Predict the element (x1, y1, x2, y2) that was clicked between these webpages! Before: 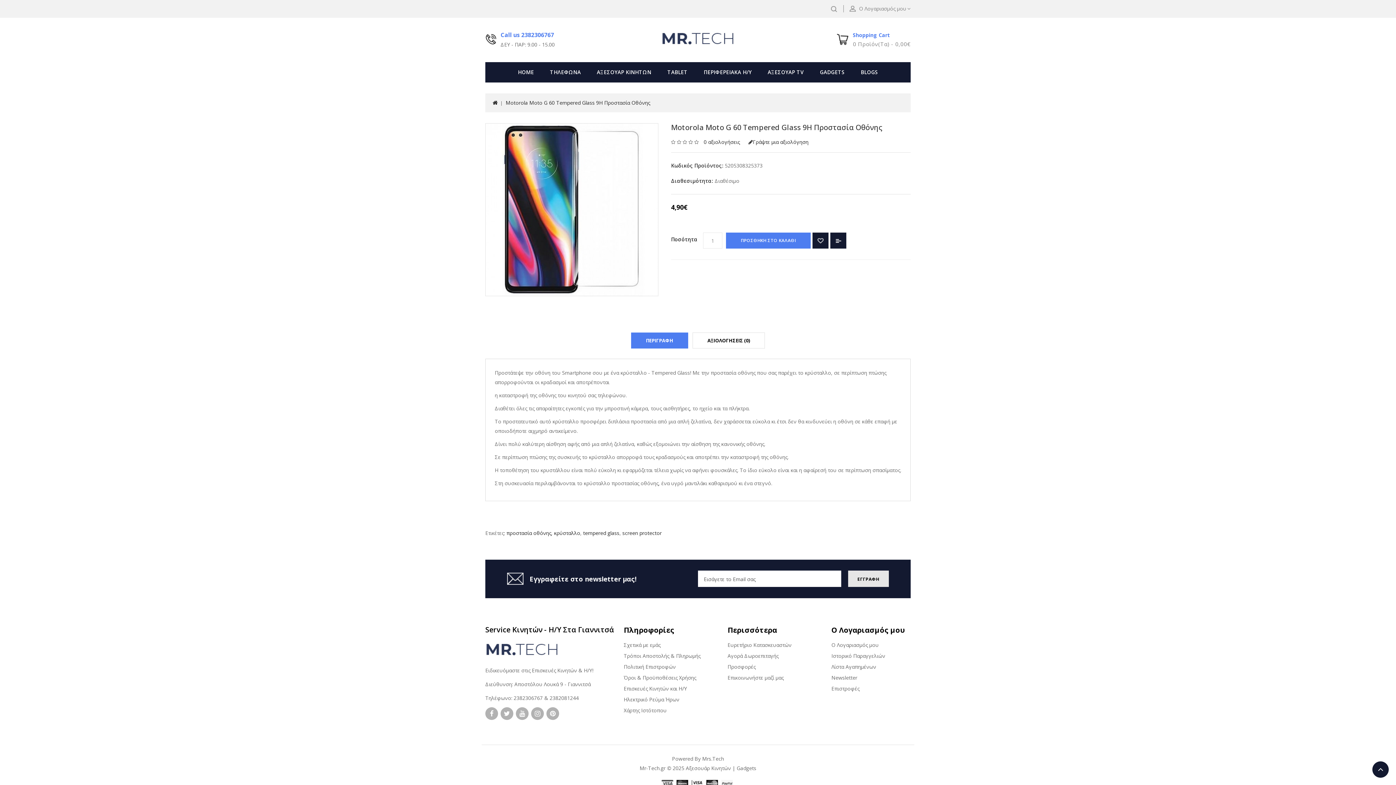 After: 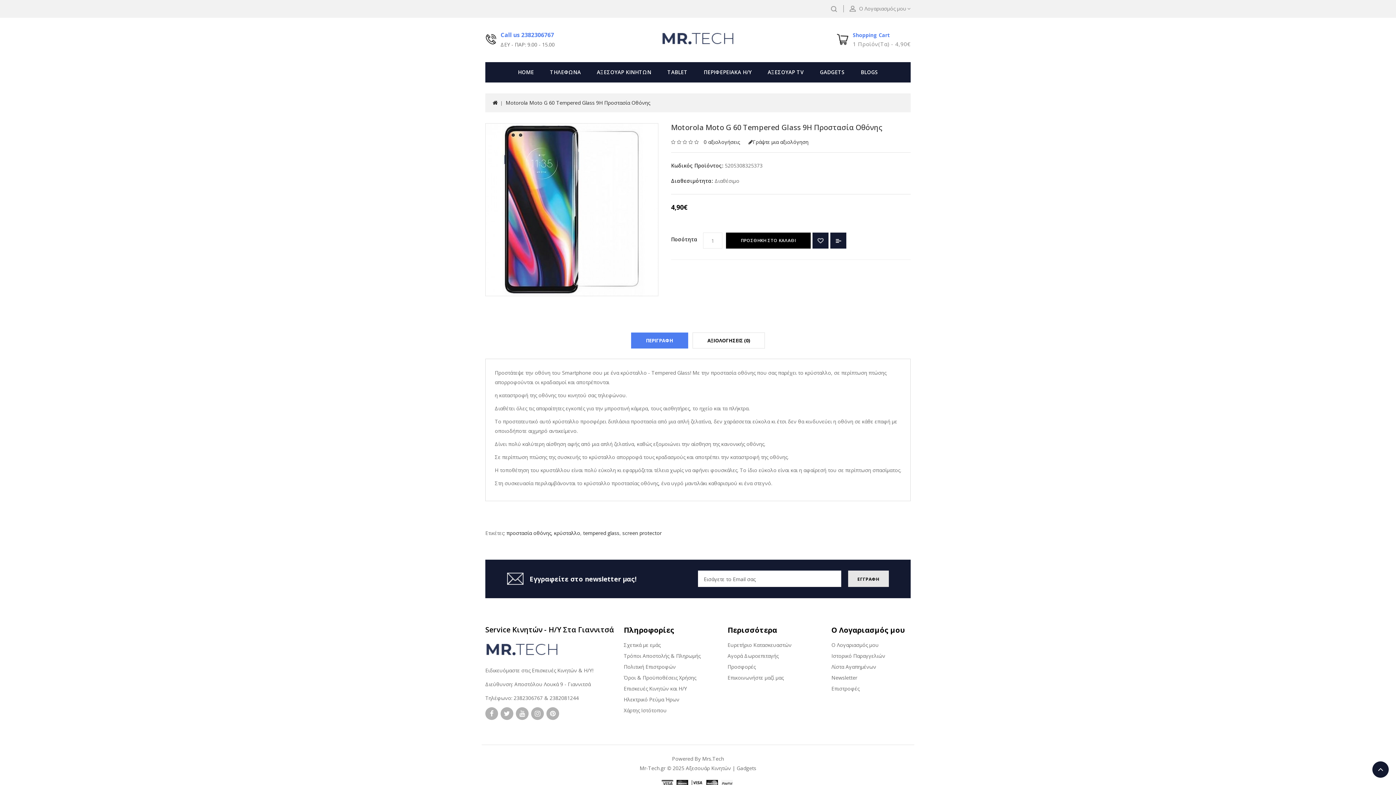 Action: label: ΠΡΟΣΘΗΚΗ ΣΤΟ ΚΑΛΑΘΙ bbox: (726, 232, 811, 248)